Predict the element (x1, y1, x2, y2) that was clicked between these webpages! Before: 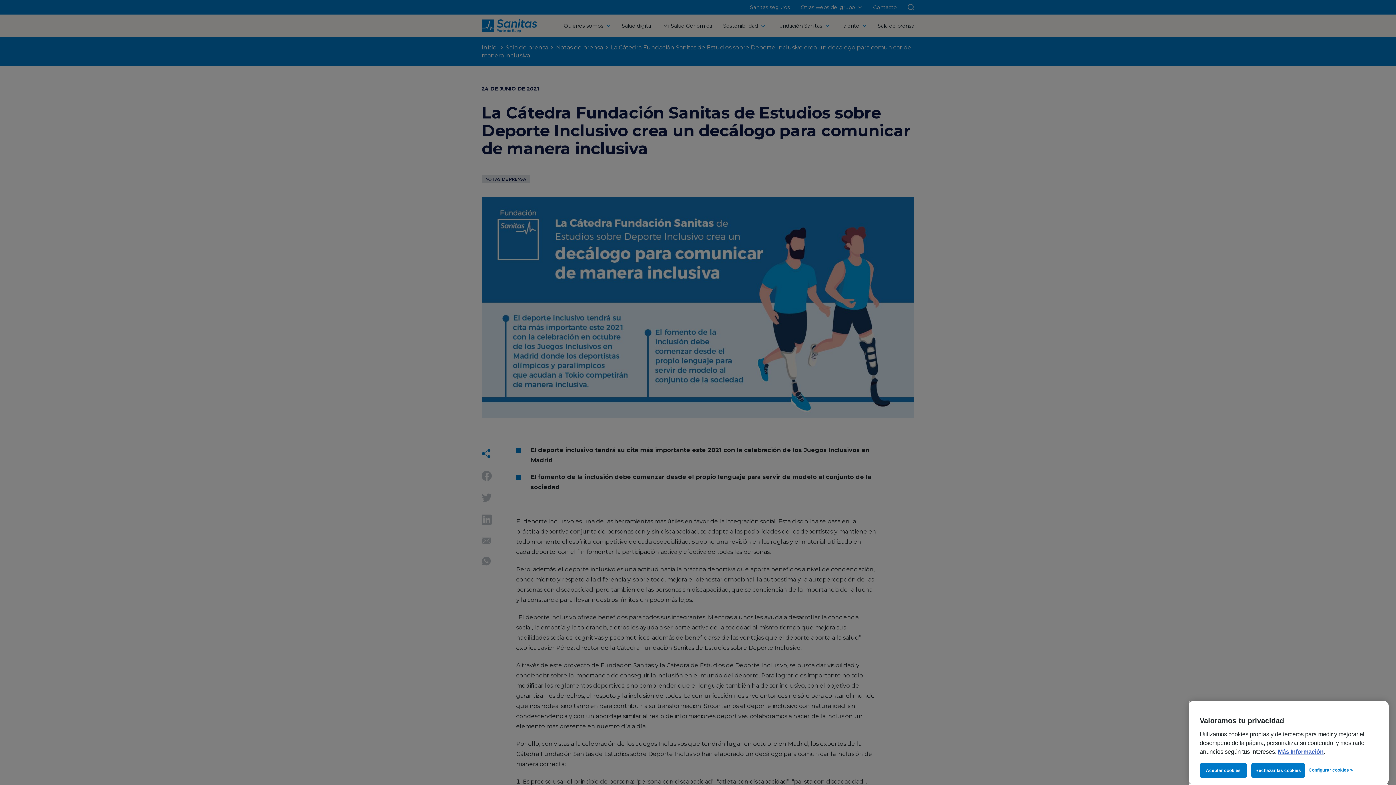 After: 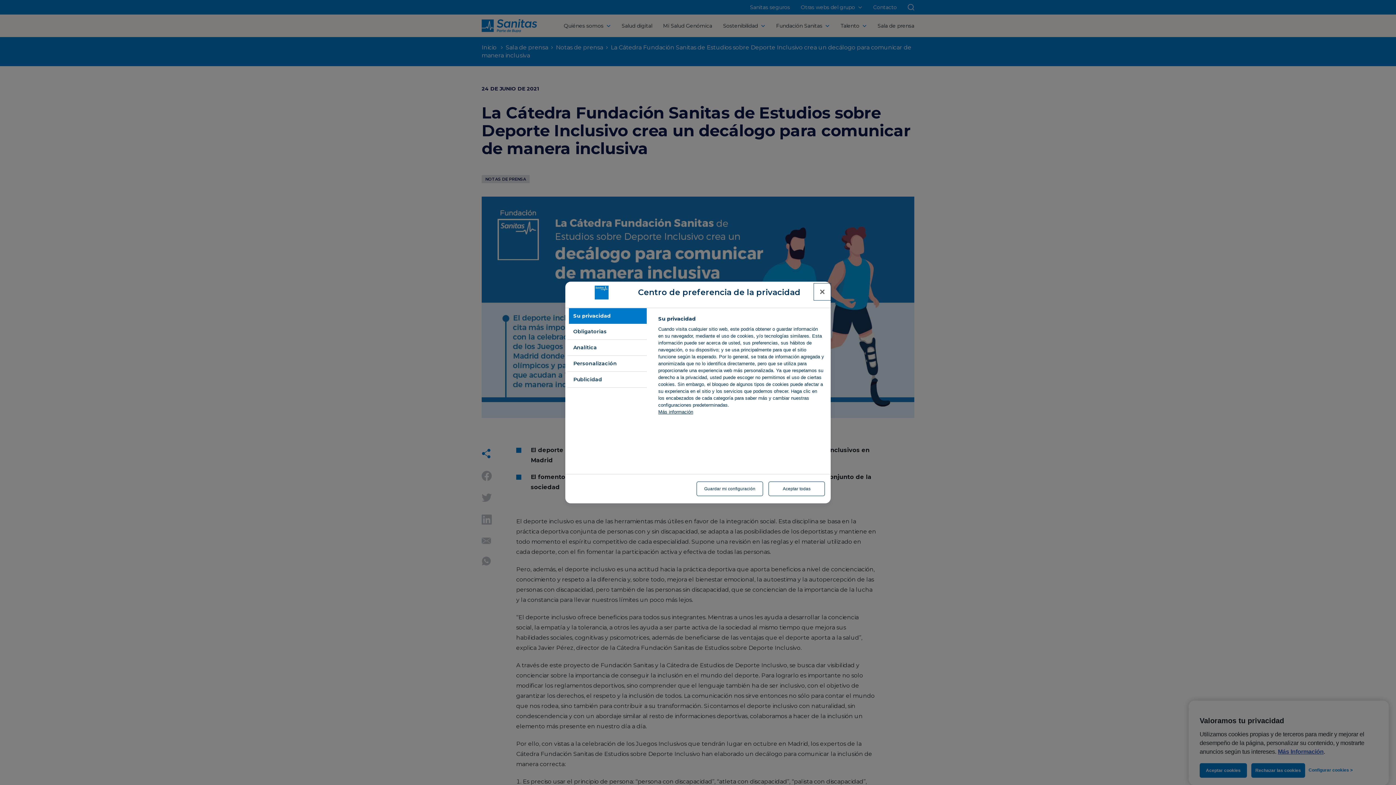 Action: bbox: (1305, 763, 1368, 777) label: Configurar cookies >, Abre el cuadro de diálogo del centro de preferencias.